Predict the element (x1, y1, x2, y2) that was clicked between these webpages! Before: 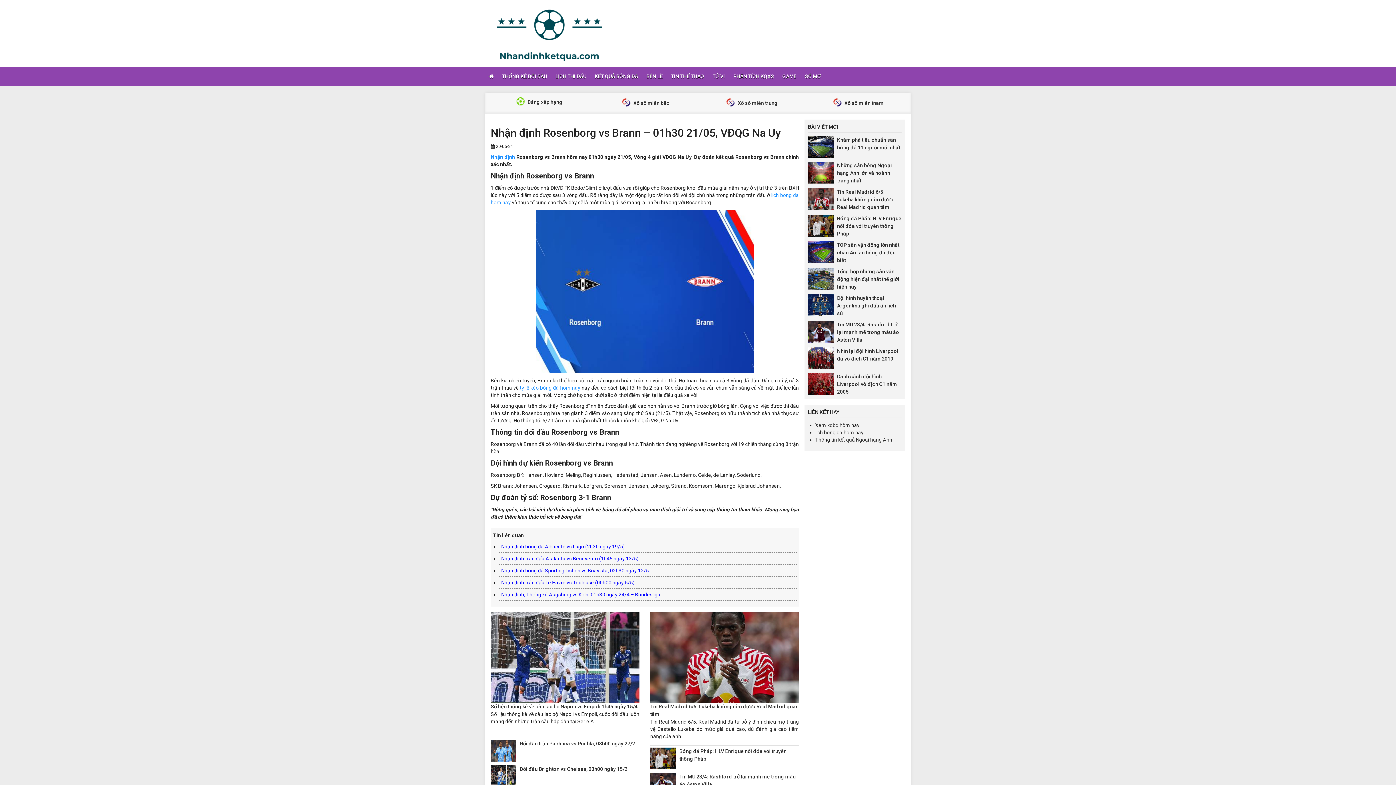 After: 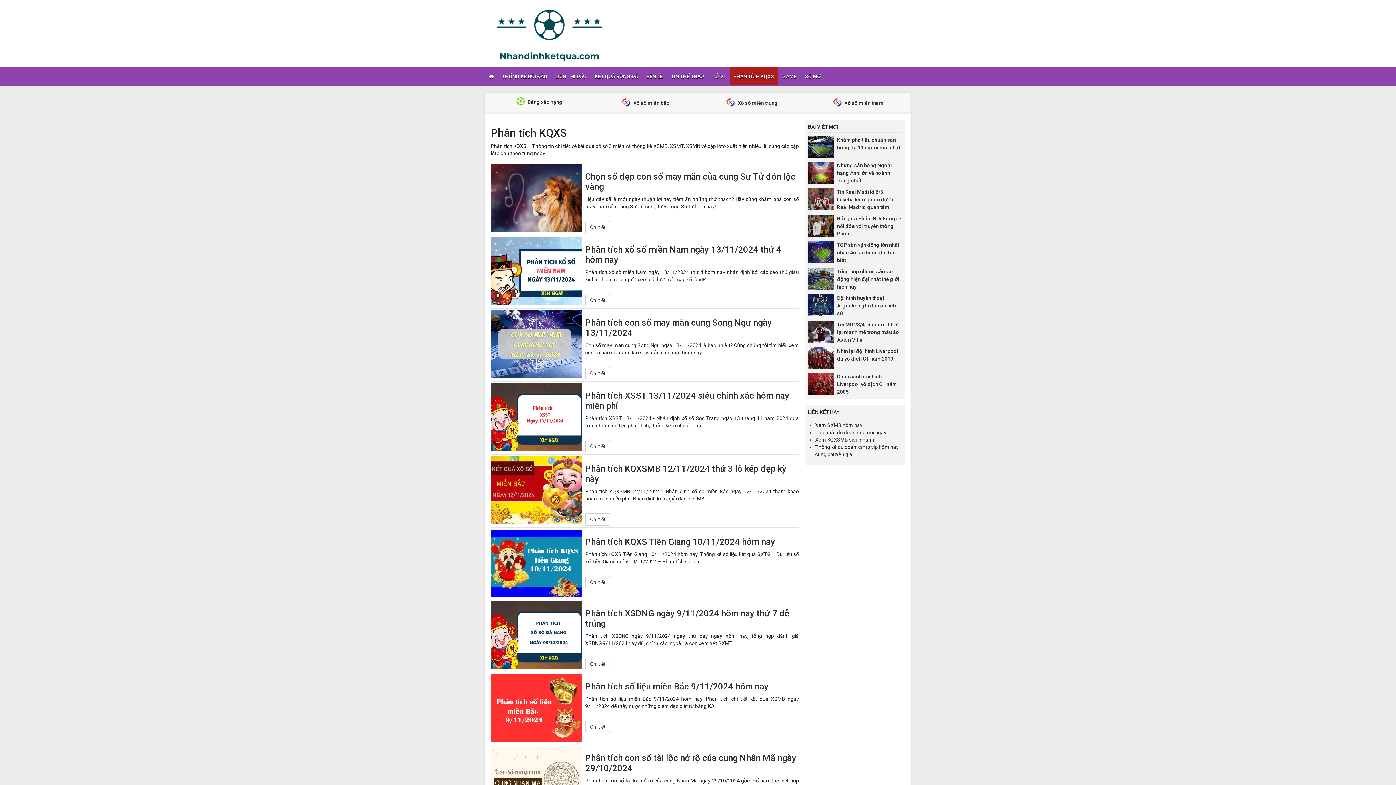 Action: label: PHÂN TÍCH KQXS bbox: (729, 67, 777, 85)